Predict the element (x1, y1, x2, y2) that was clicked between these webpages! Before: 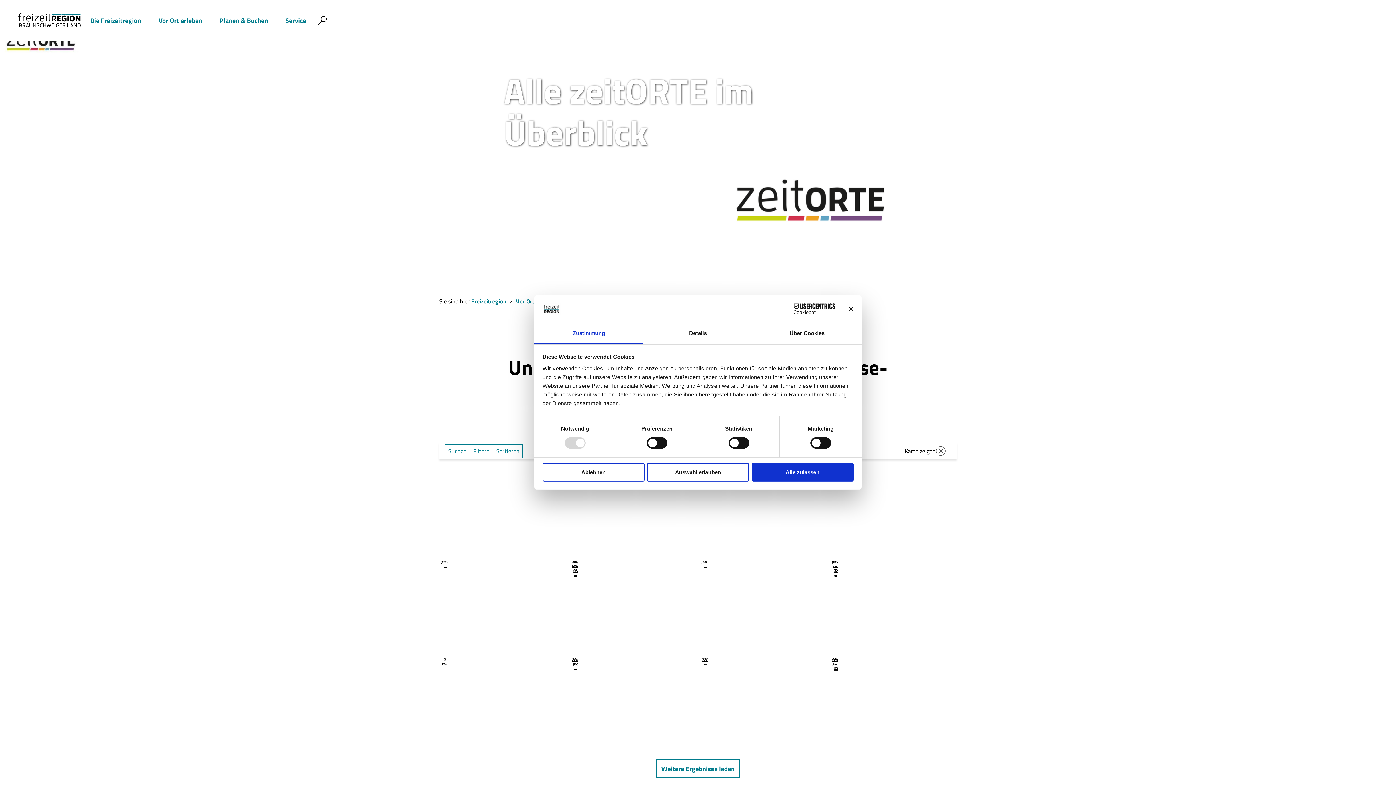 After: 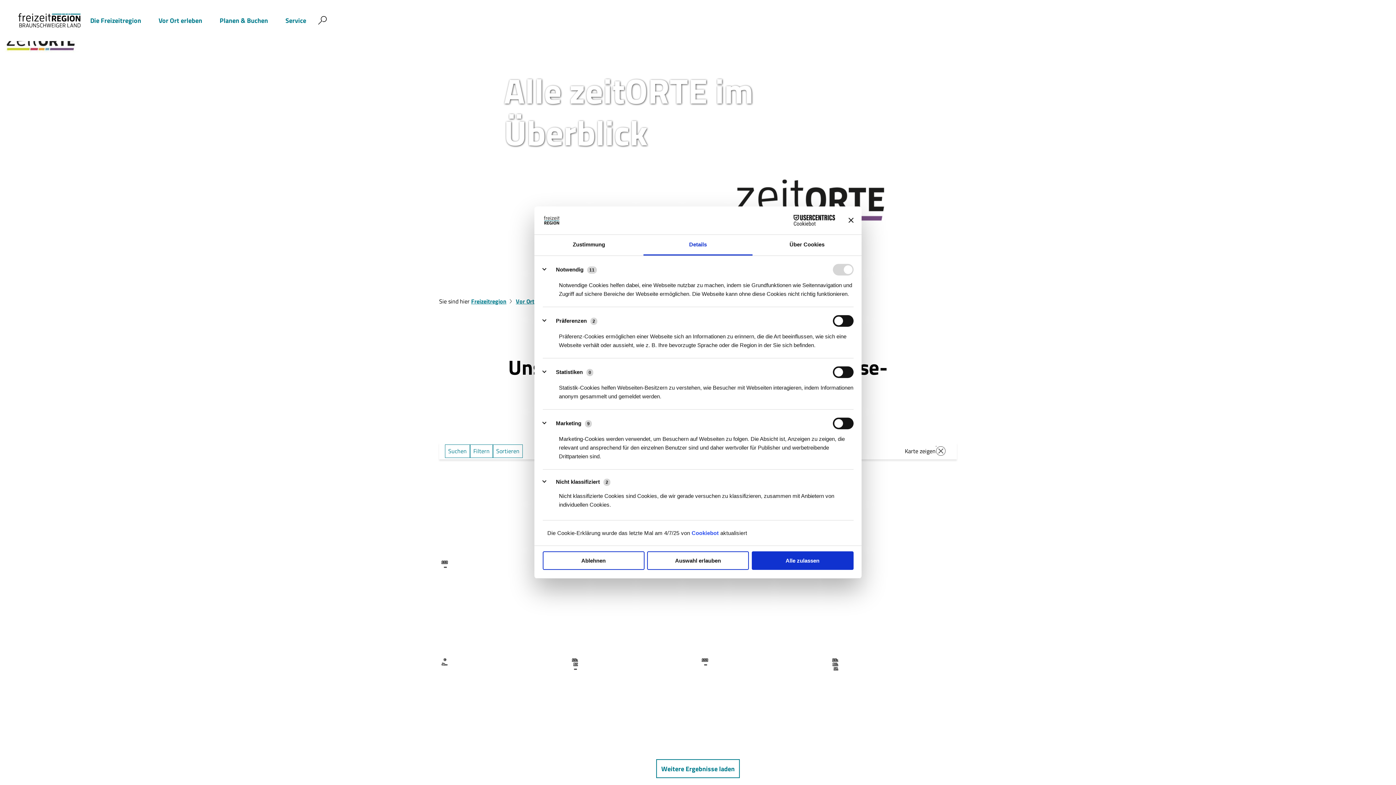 Action: bbox: (643, 323, 752, 344) label: Details